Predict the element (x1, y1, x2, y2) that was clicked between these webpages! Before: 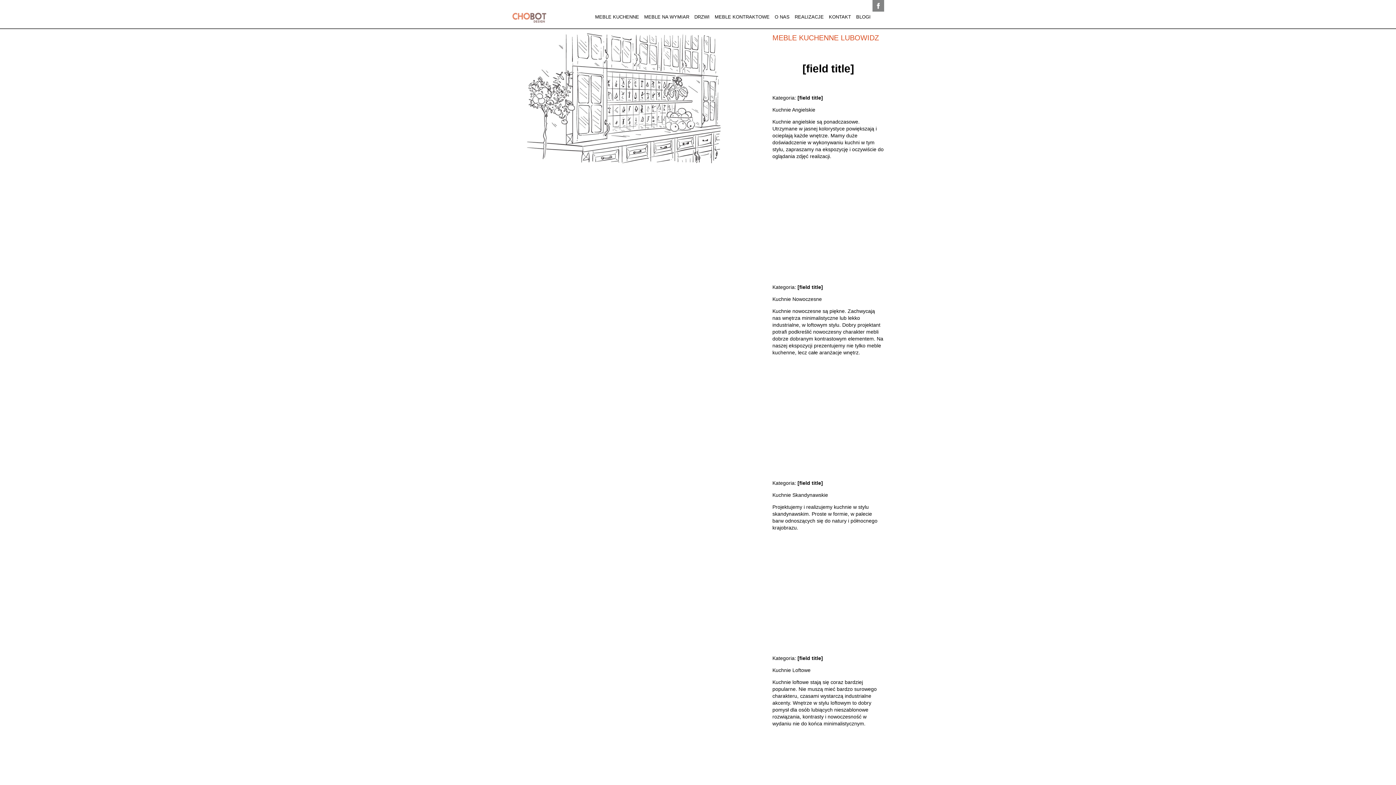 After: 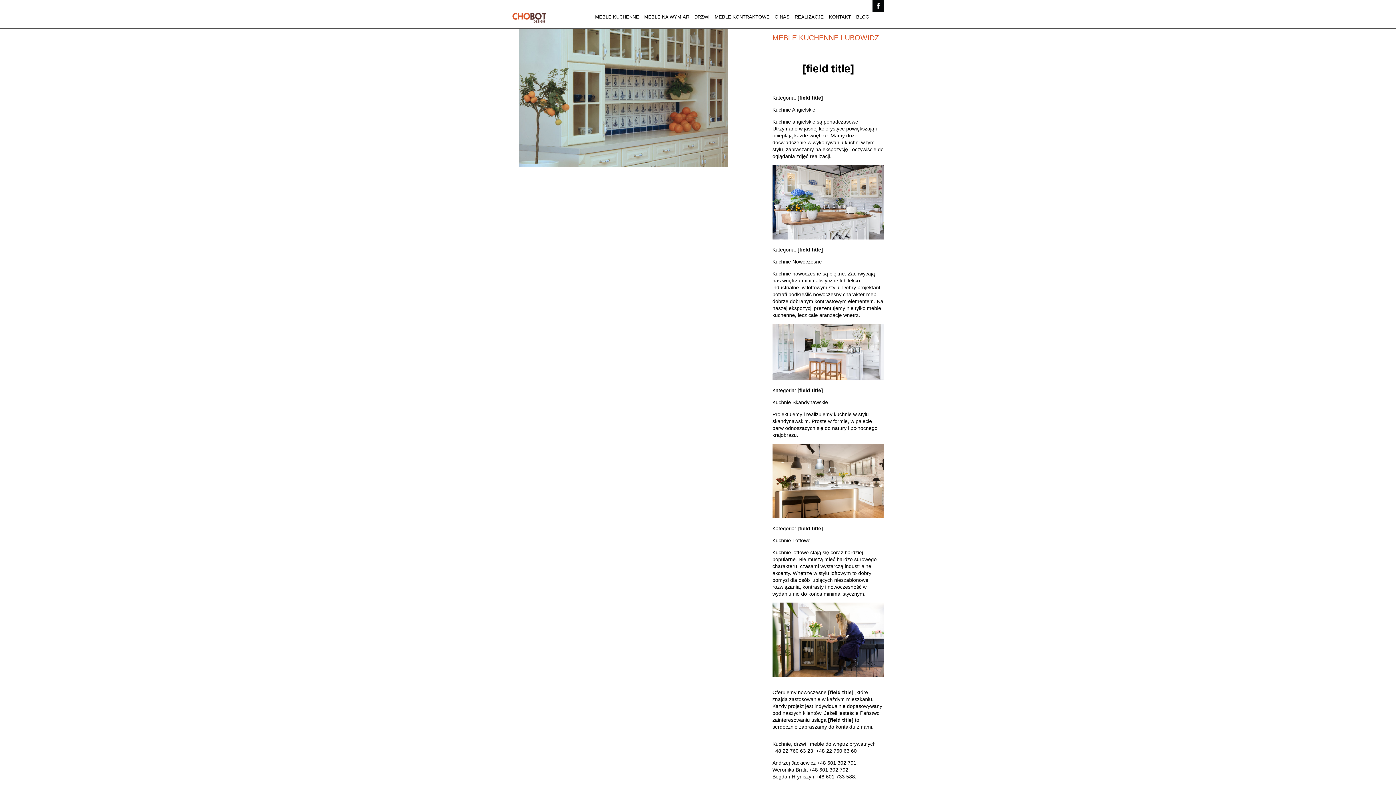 Action: bbox: (512, 27, 735, 167)